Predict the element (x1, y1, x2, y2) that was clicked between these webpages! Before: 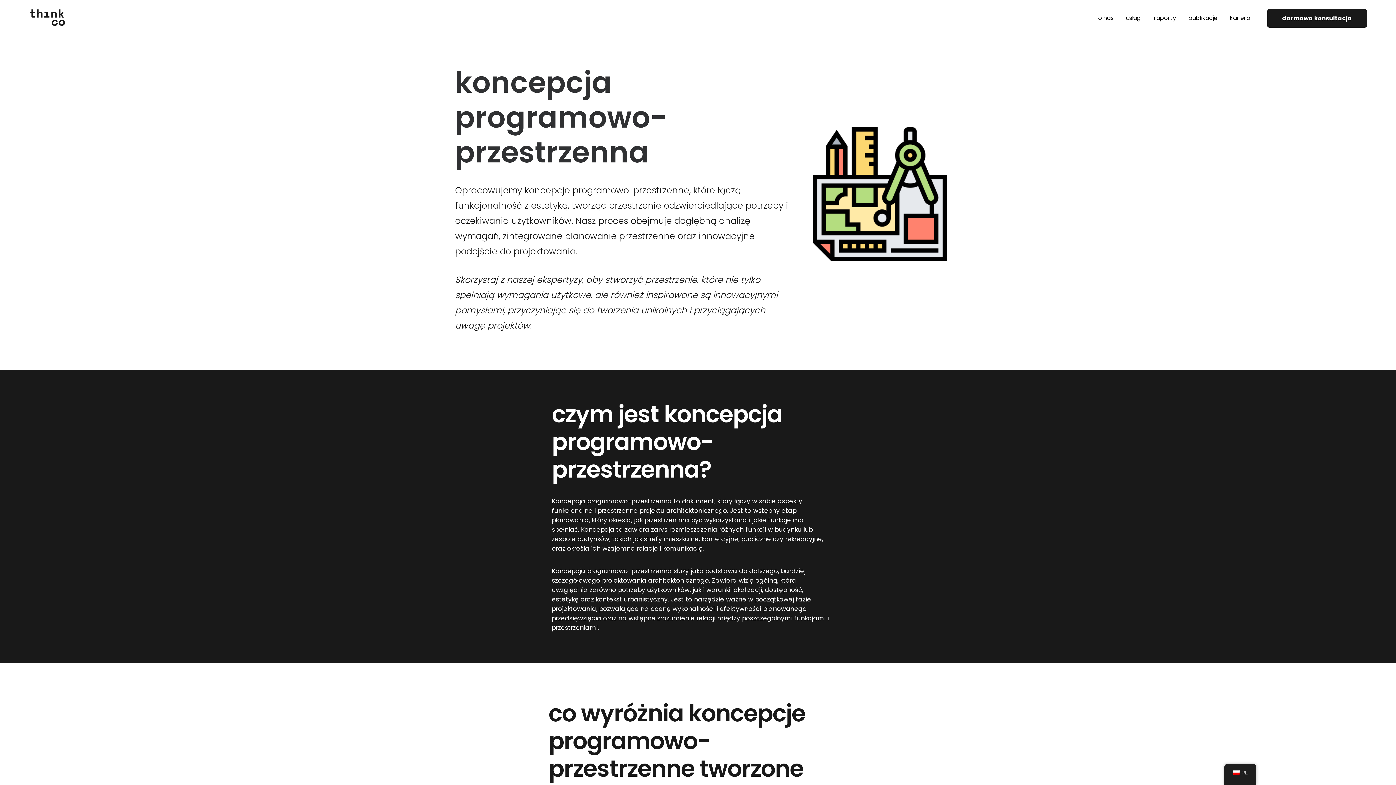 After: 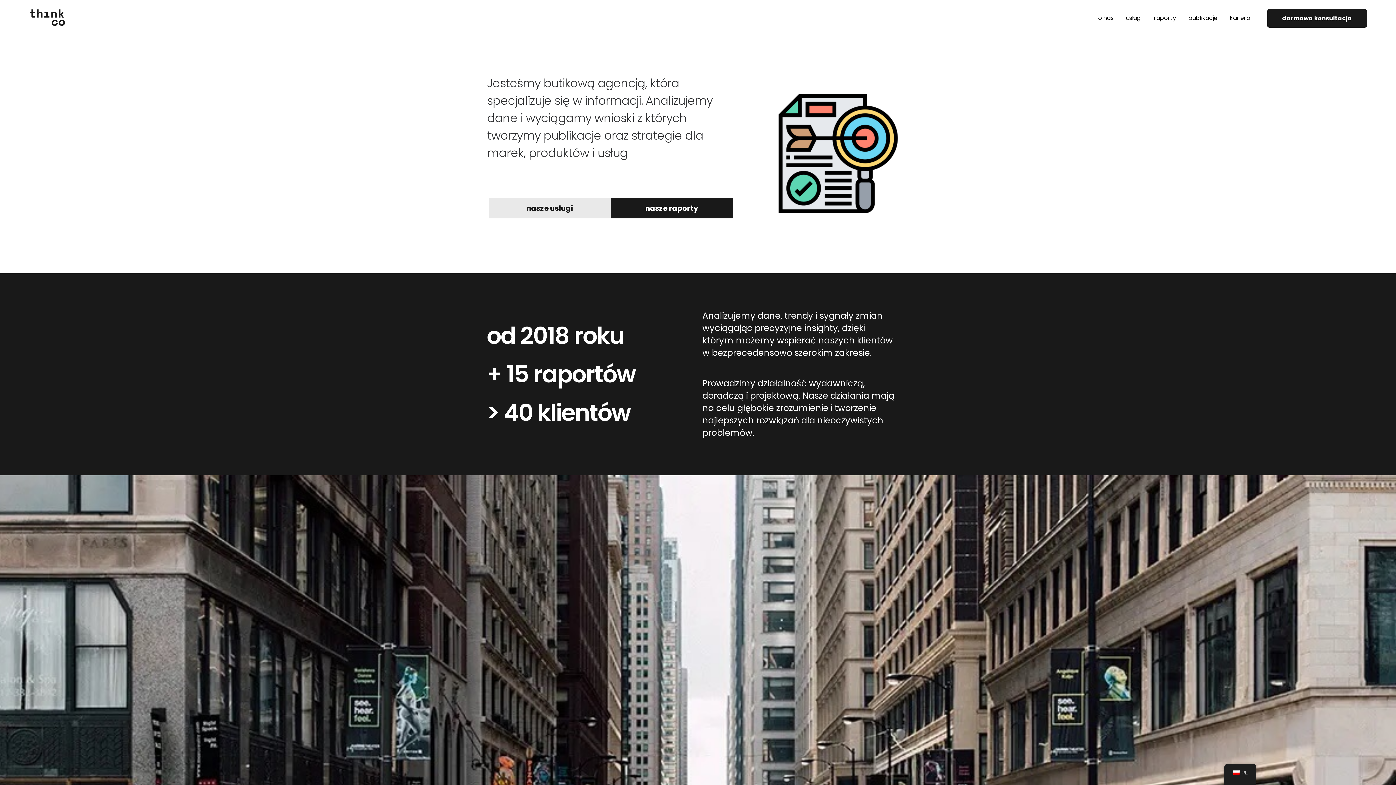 Action: bbox: (29, 8, 65, 27)